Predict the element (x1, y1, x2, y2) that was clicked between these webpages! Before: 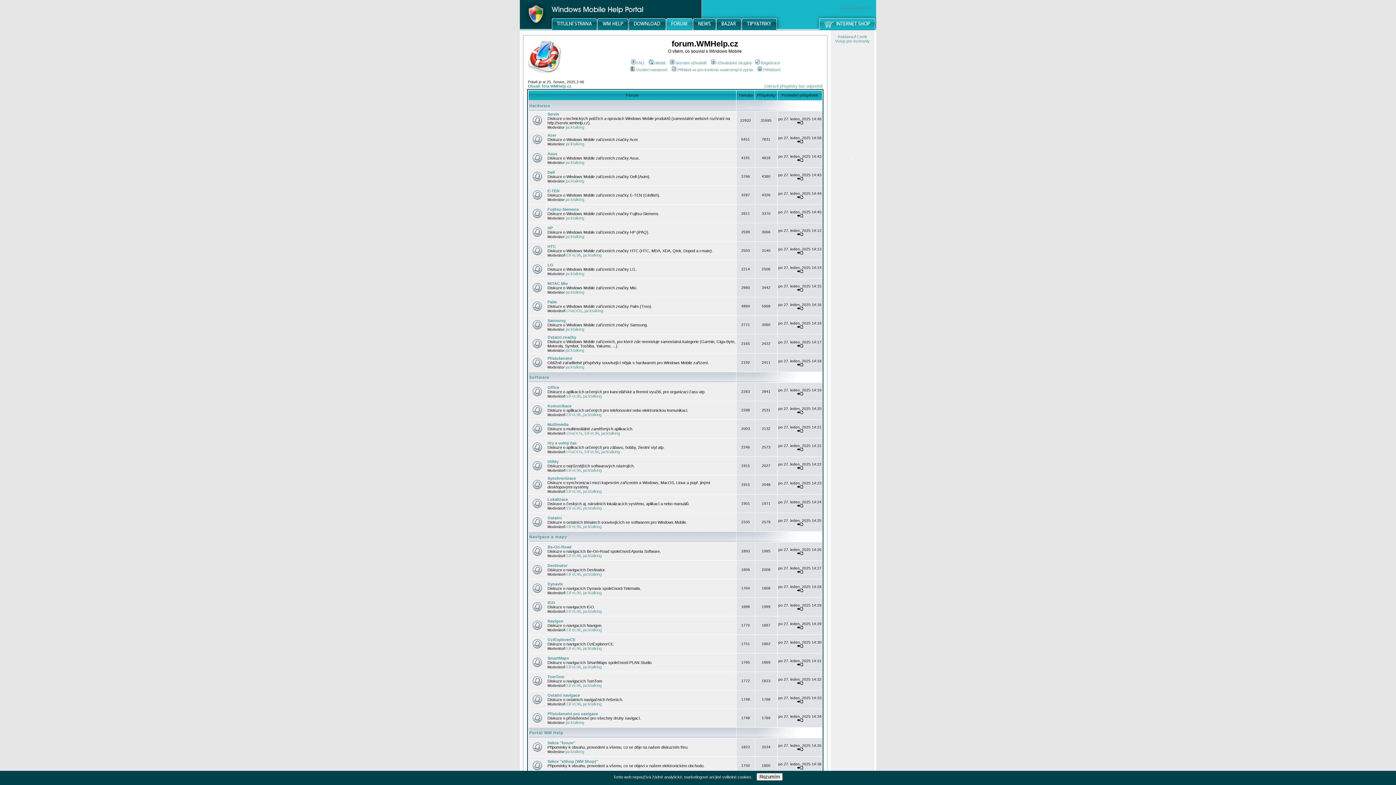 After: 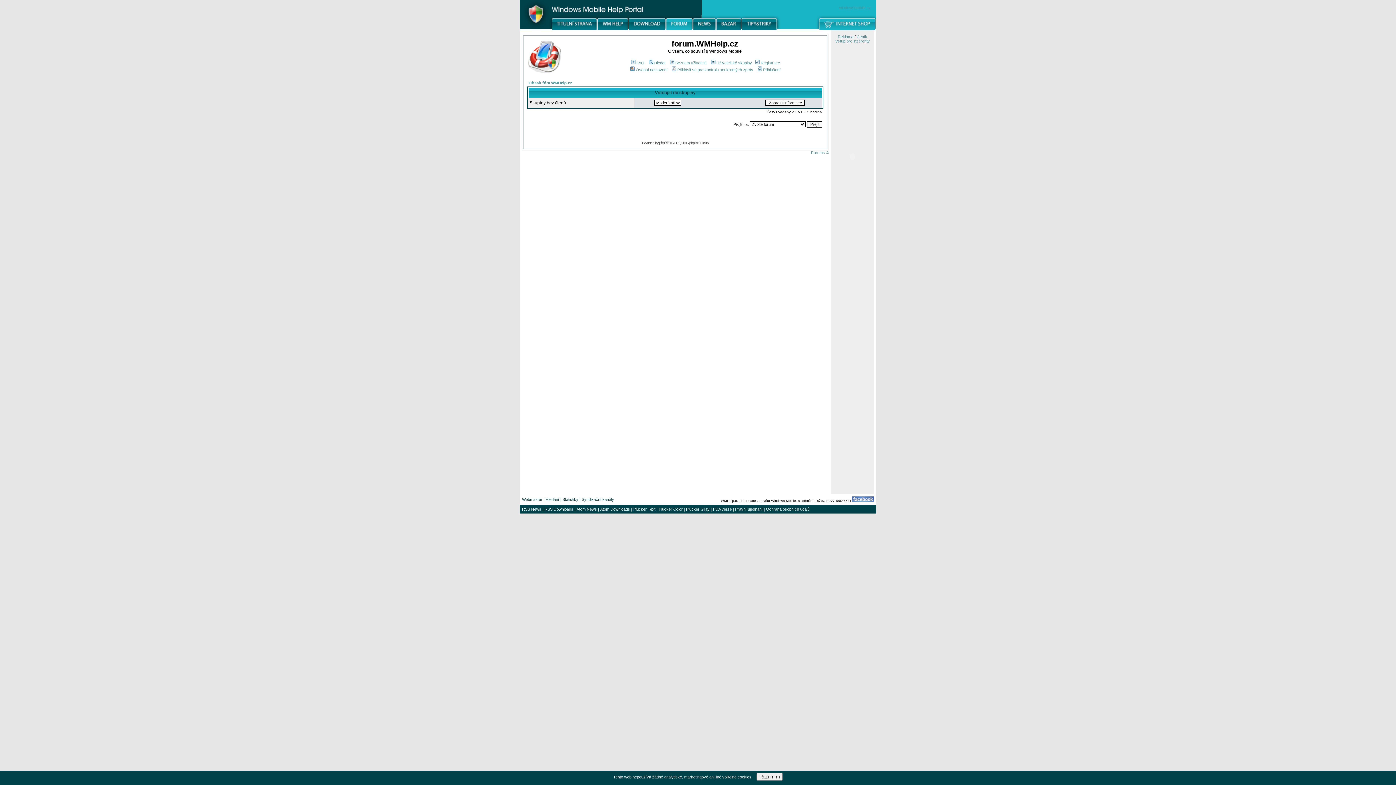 Action: label: Uživatelské skupiny bbox: (710, 60, 752, 65)